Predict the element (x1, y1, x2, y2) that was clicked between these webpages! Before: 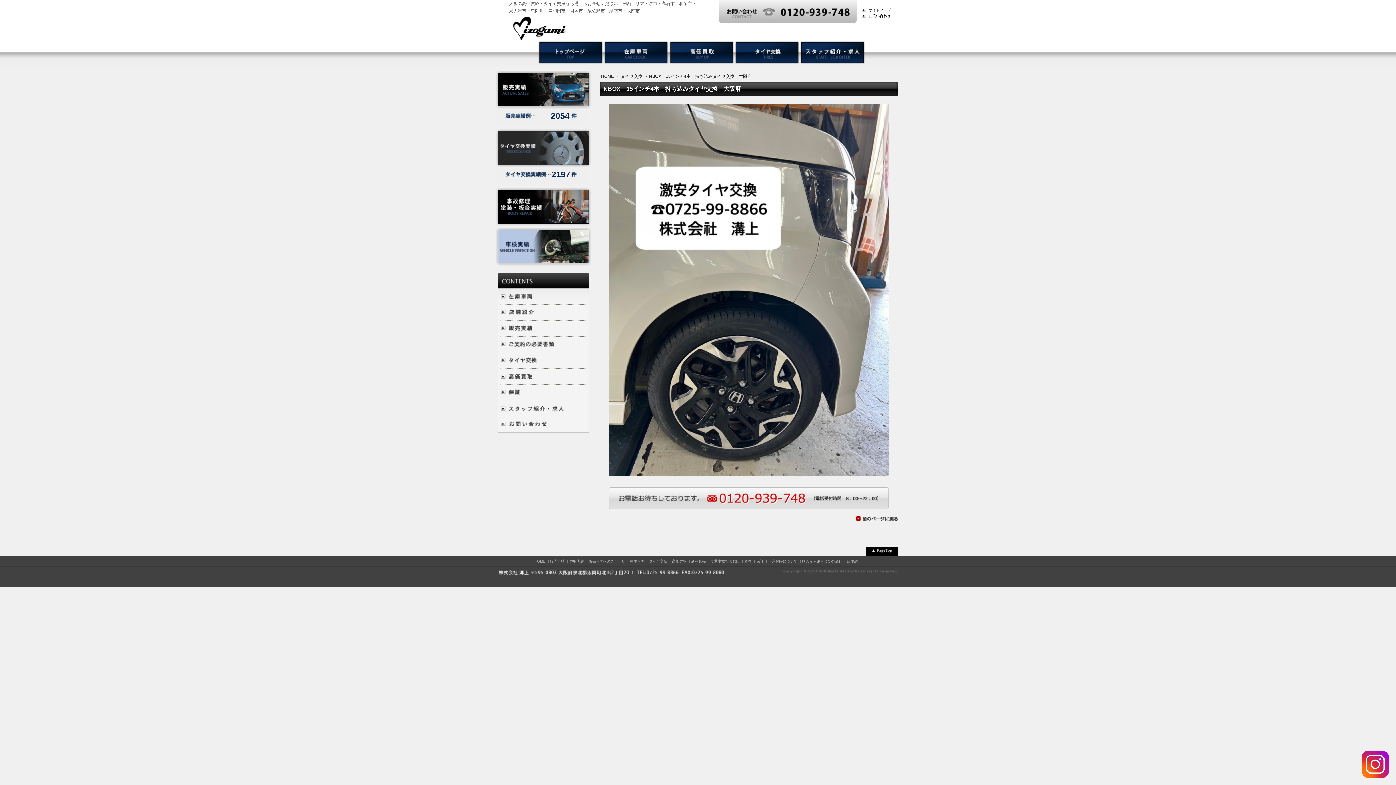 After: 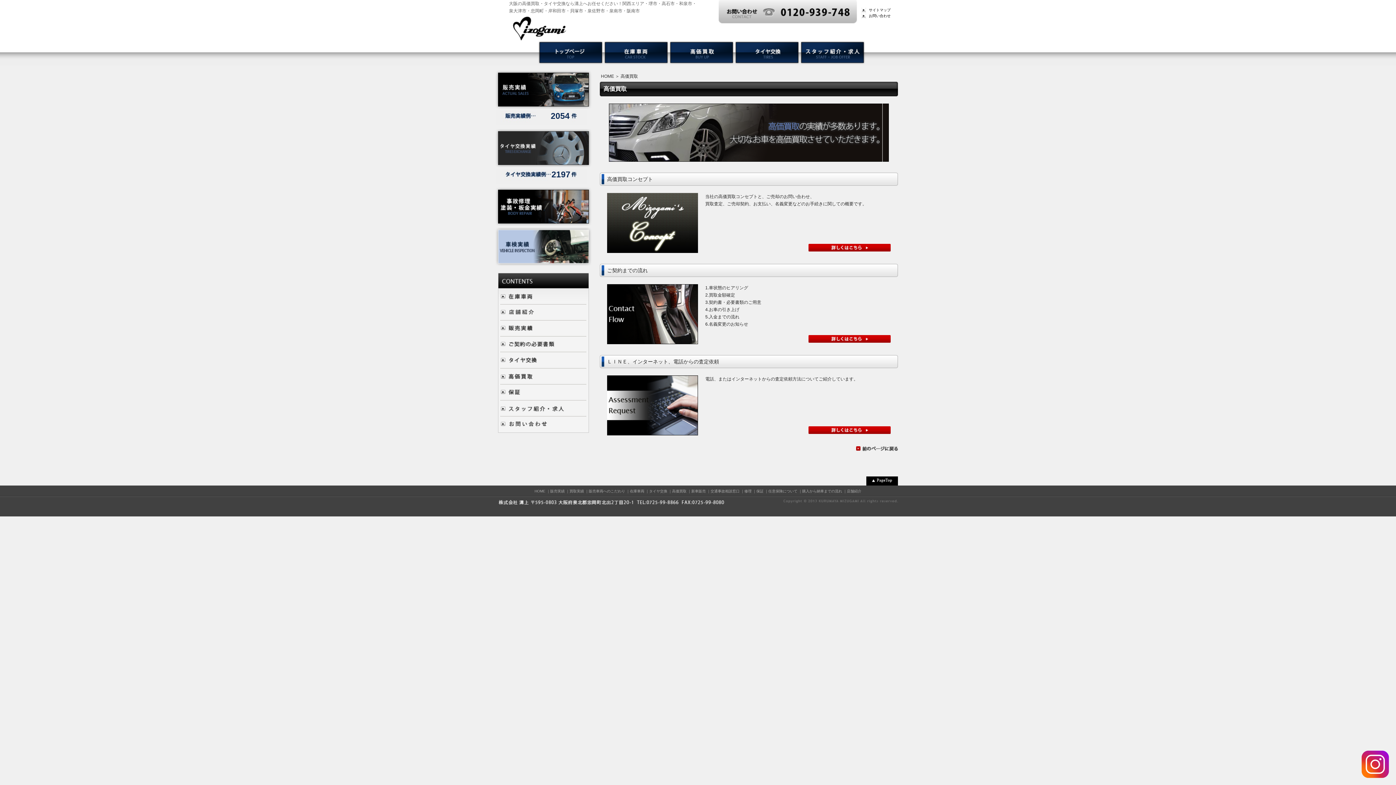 Action: label: 高価買取 bbox: (672, 559, 686, 563)